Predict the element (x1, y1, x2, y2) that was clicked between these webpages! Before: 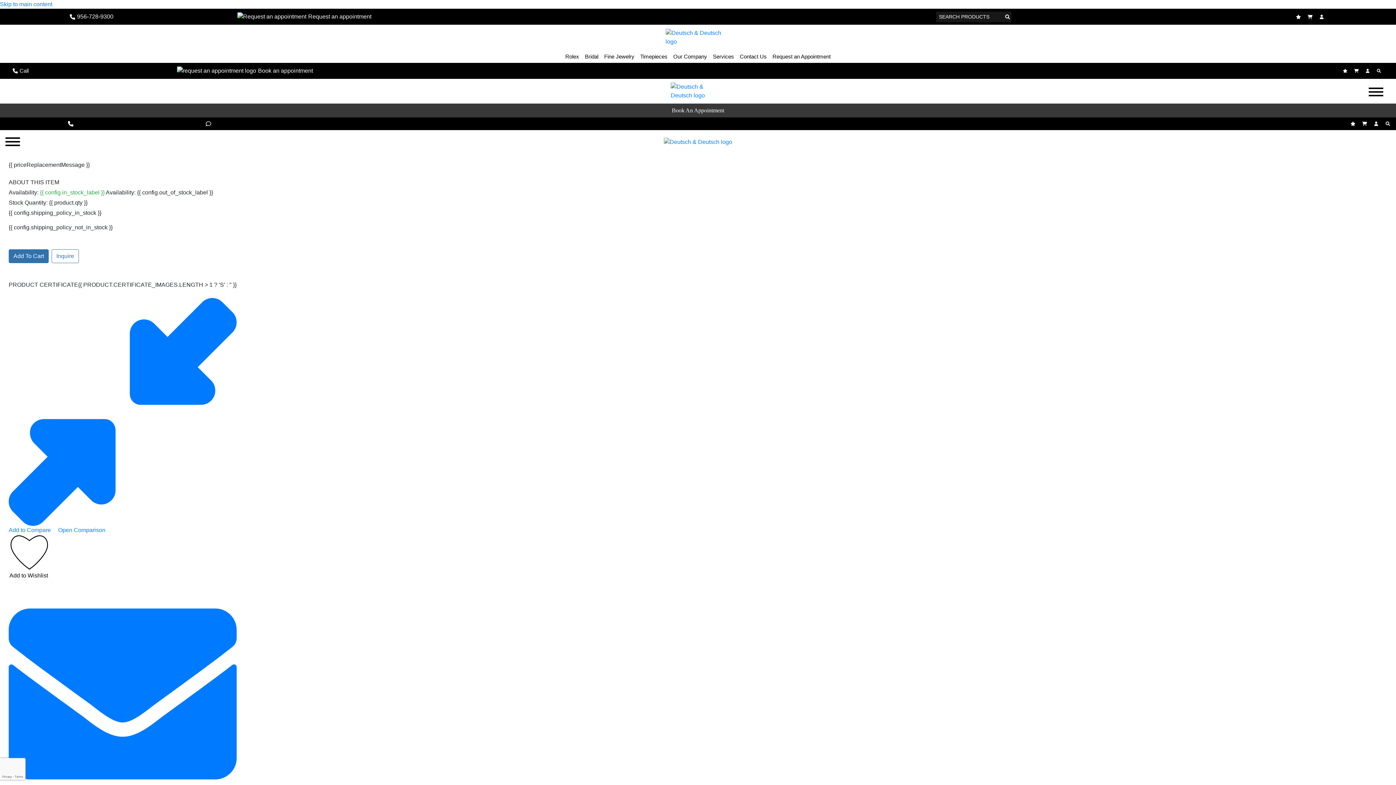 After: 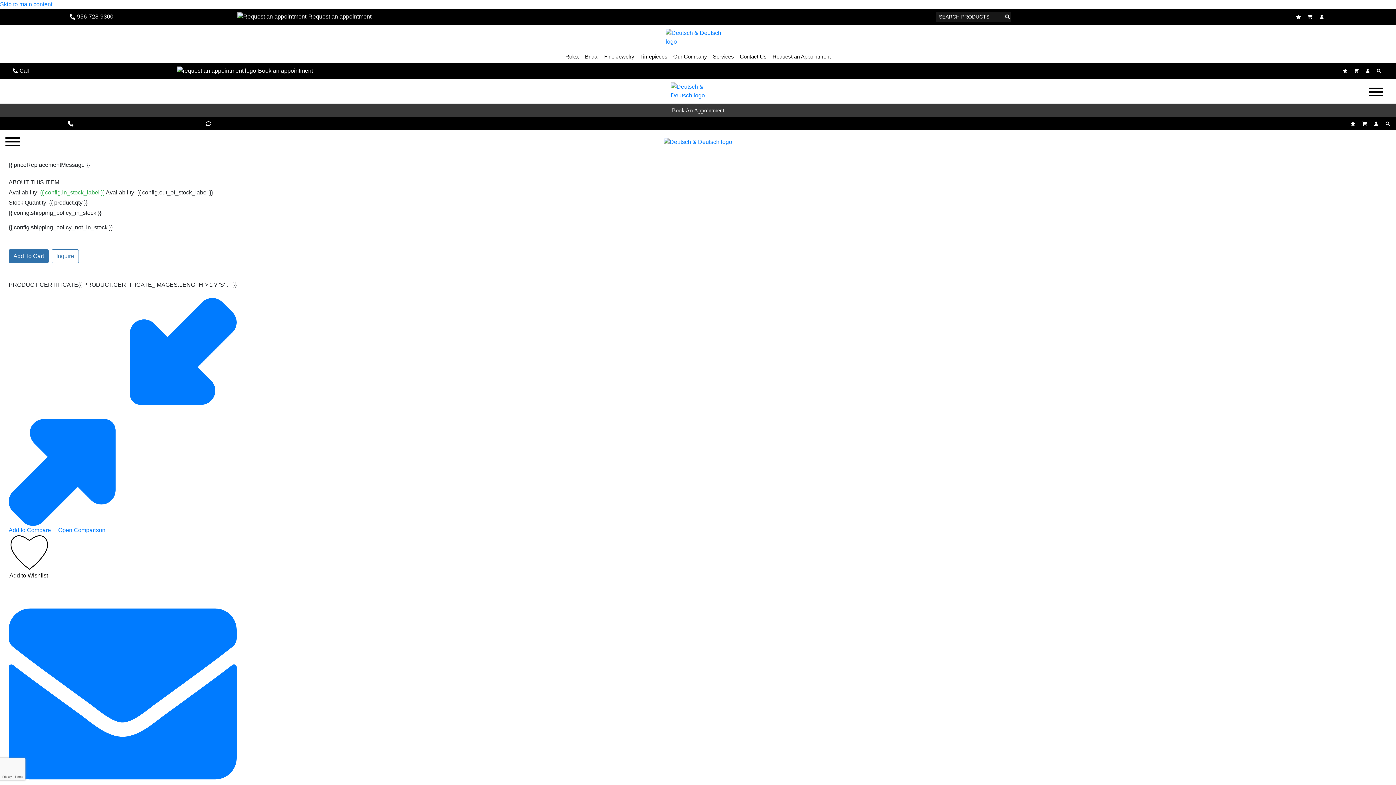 Action: bbox: (68, 121, 75, 126)